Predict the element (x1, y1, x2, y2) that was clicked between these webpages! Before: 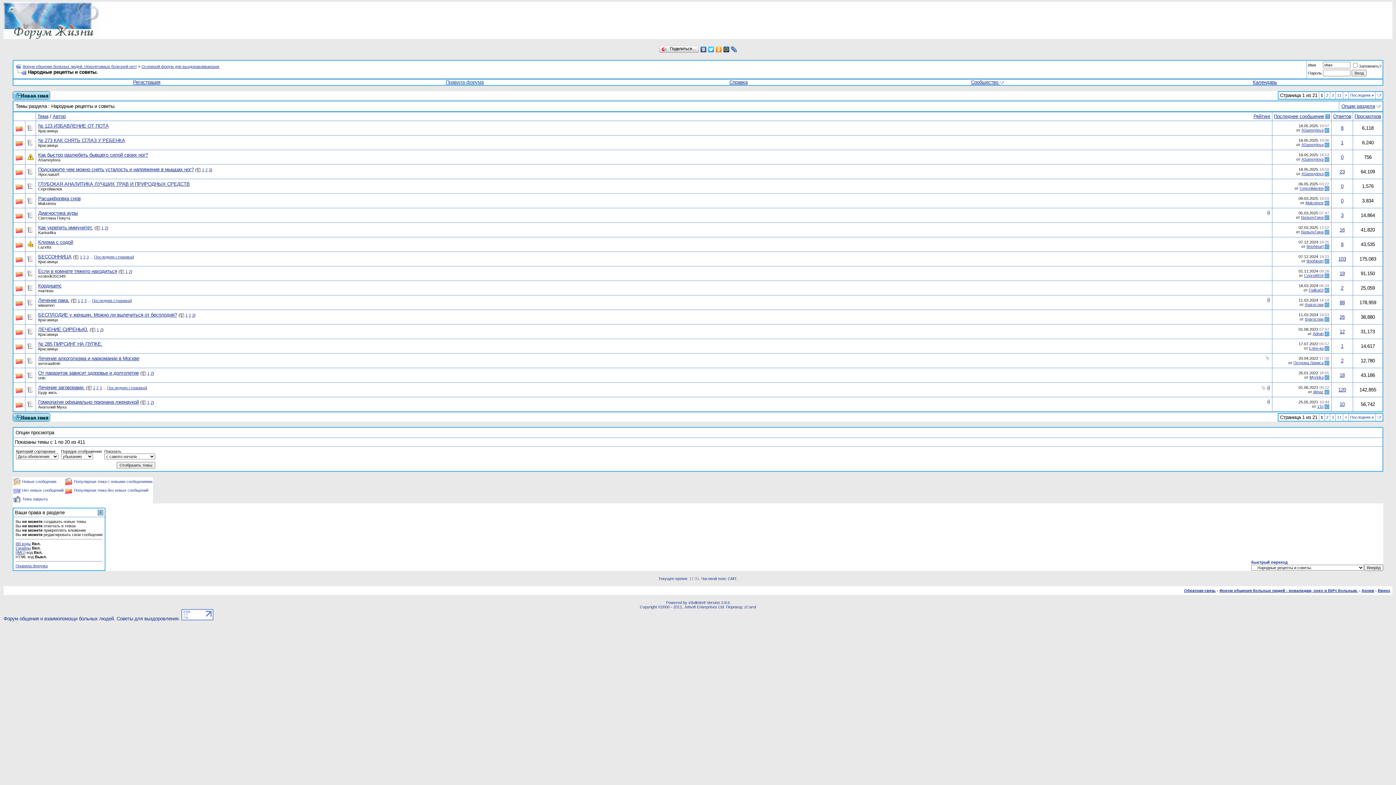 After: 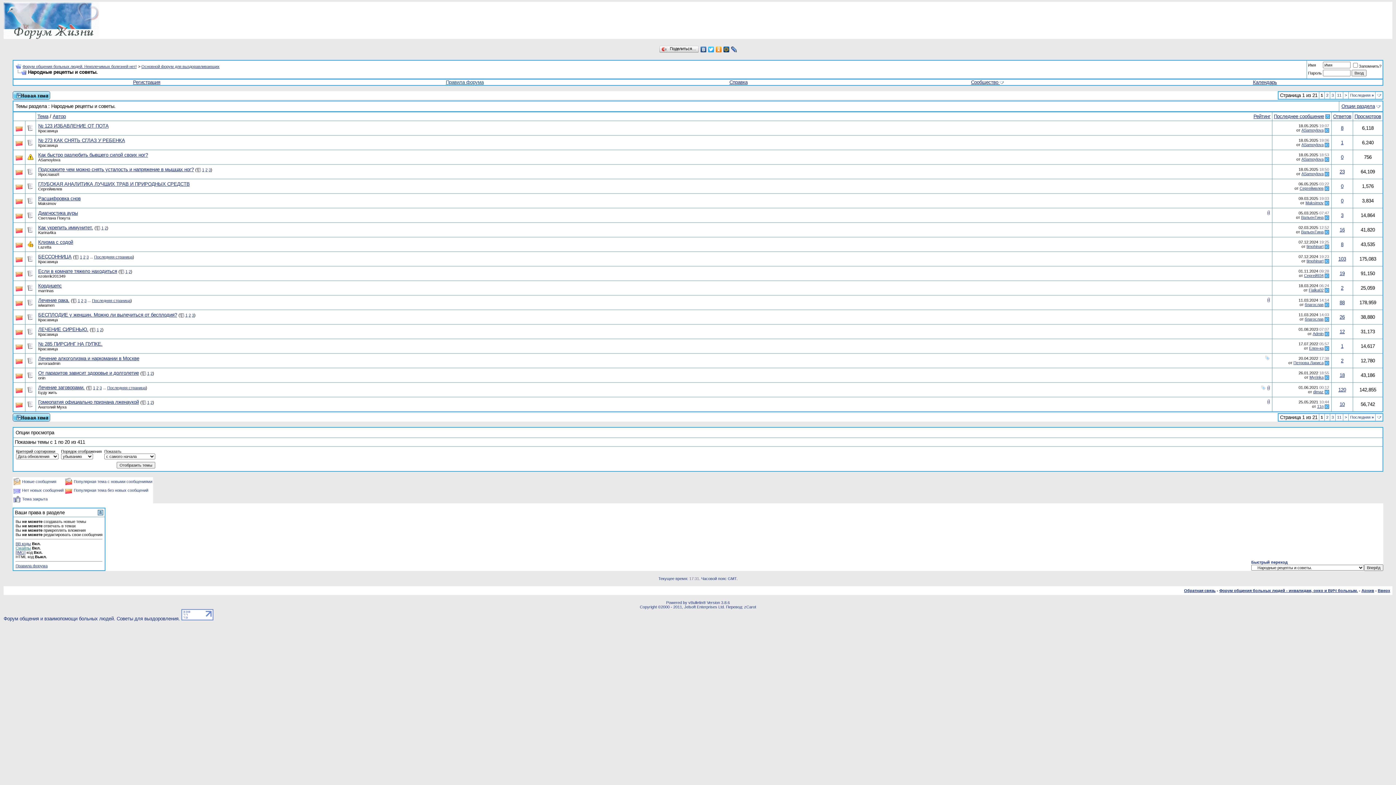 Action: bbox: (15, 546, 30, 550) label: Смайлы